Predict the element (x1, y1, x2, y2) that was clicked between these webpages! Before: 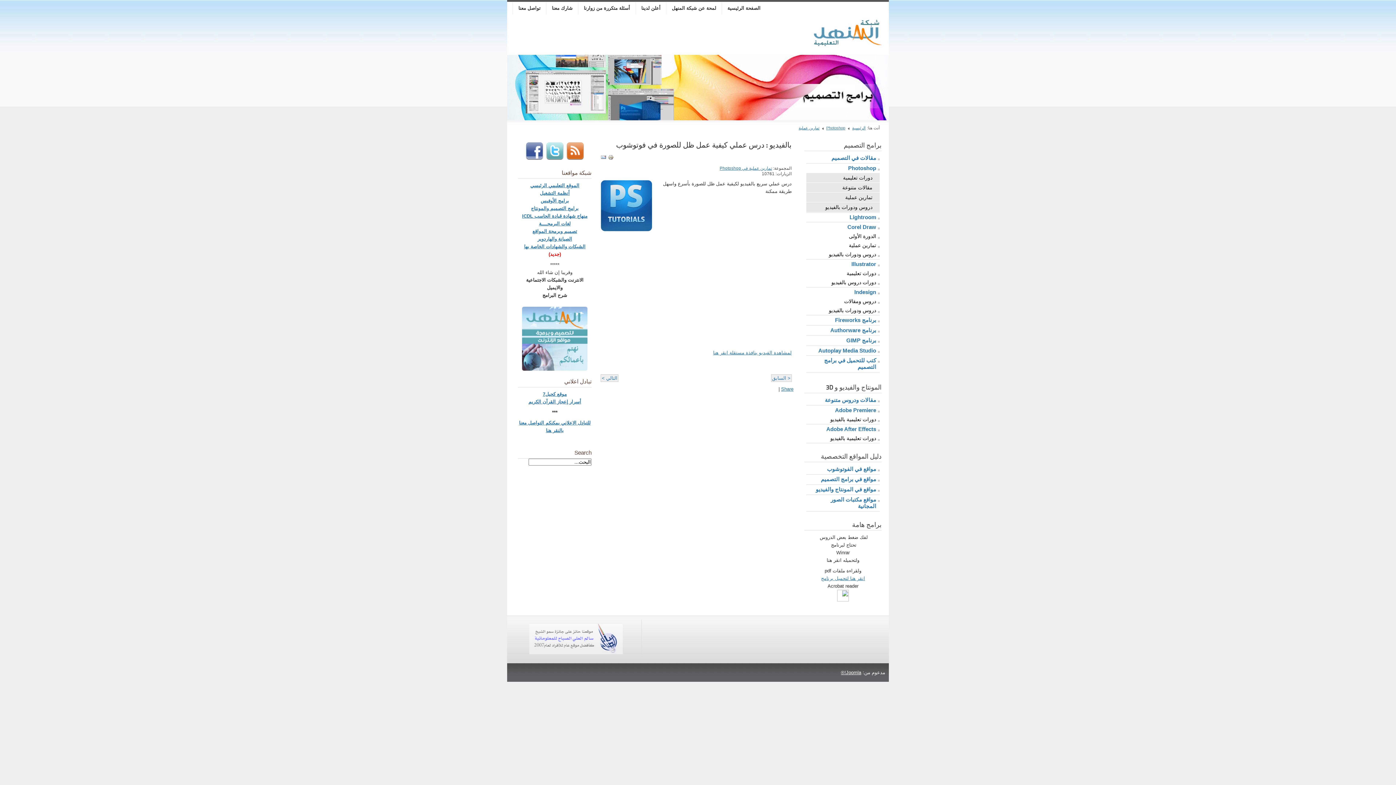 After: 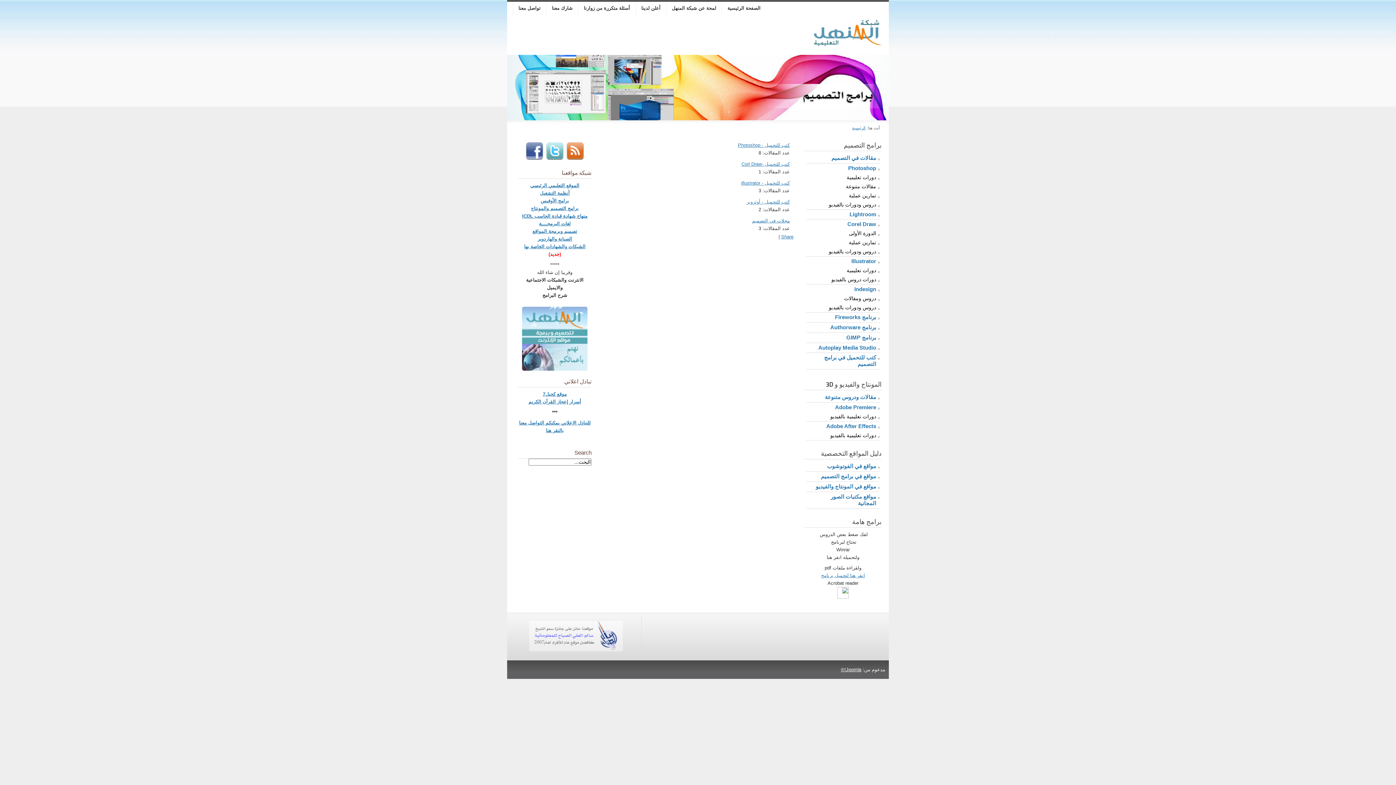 Action: label: كتب للتحميل في برامج التصميم bbox: (806, 356, 880, 372)